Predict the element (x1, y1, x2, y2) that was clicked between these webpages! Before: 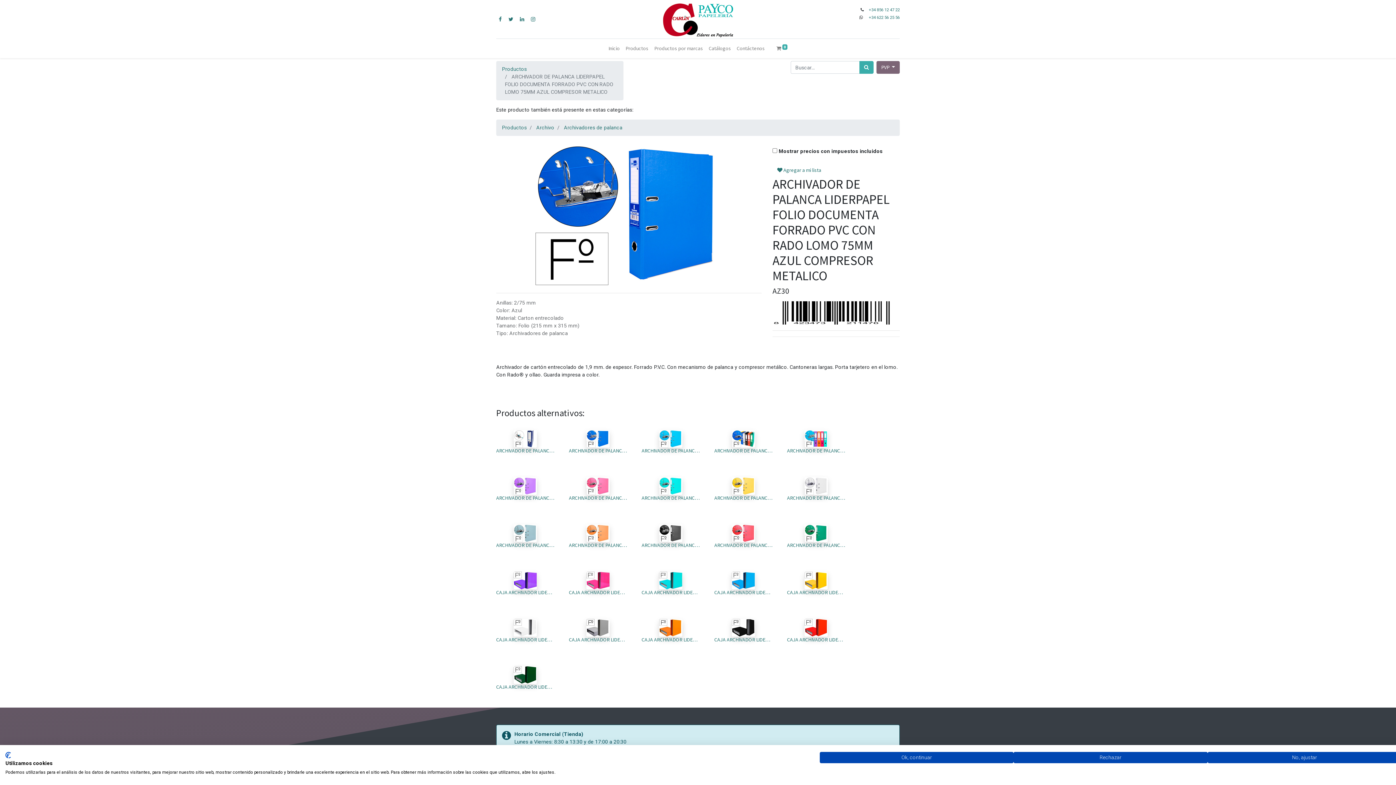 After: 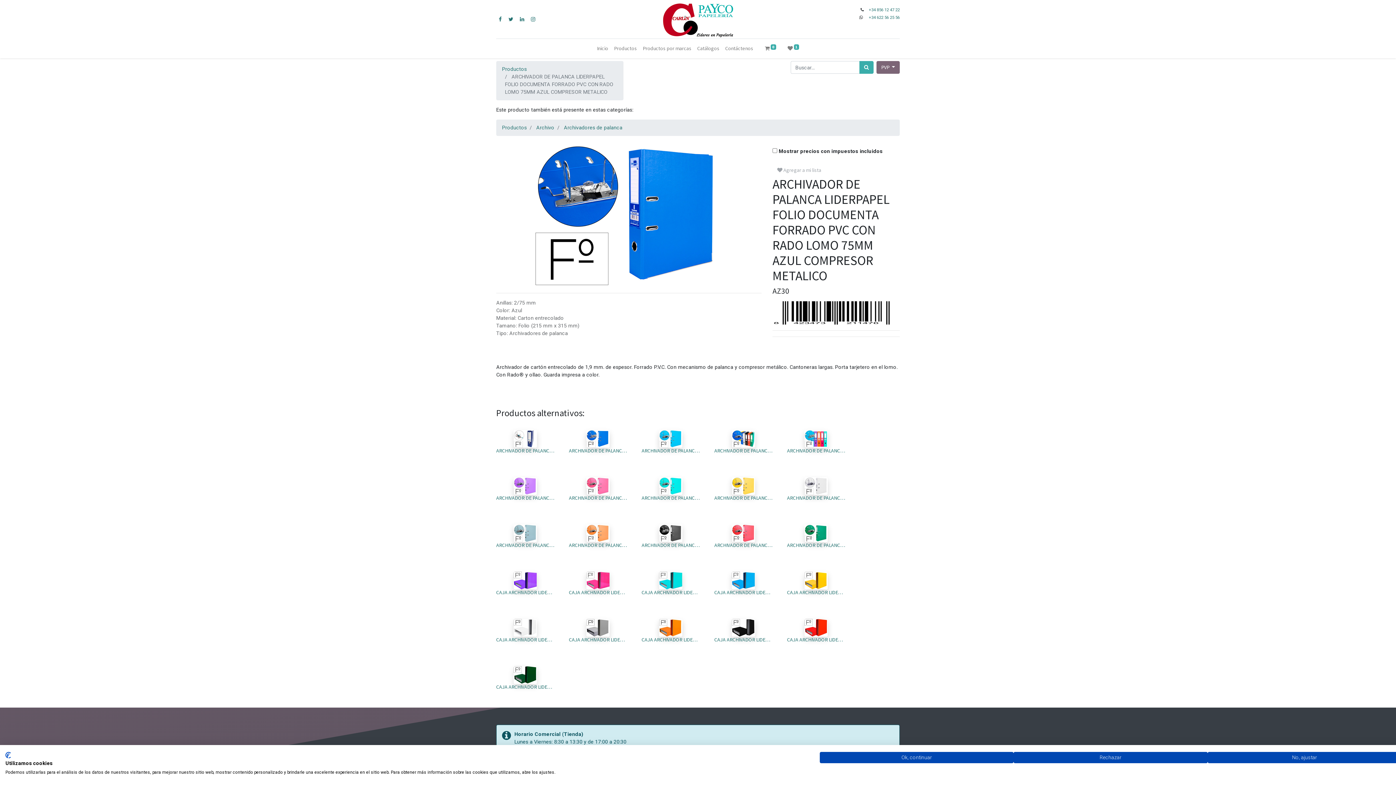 Action: bbox: (772, 164, 826, 176) label:  Agregar a mi lista